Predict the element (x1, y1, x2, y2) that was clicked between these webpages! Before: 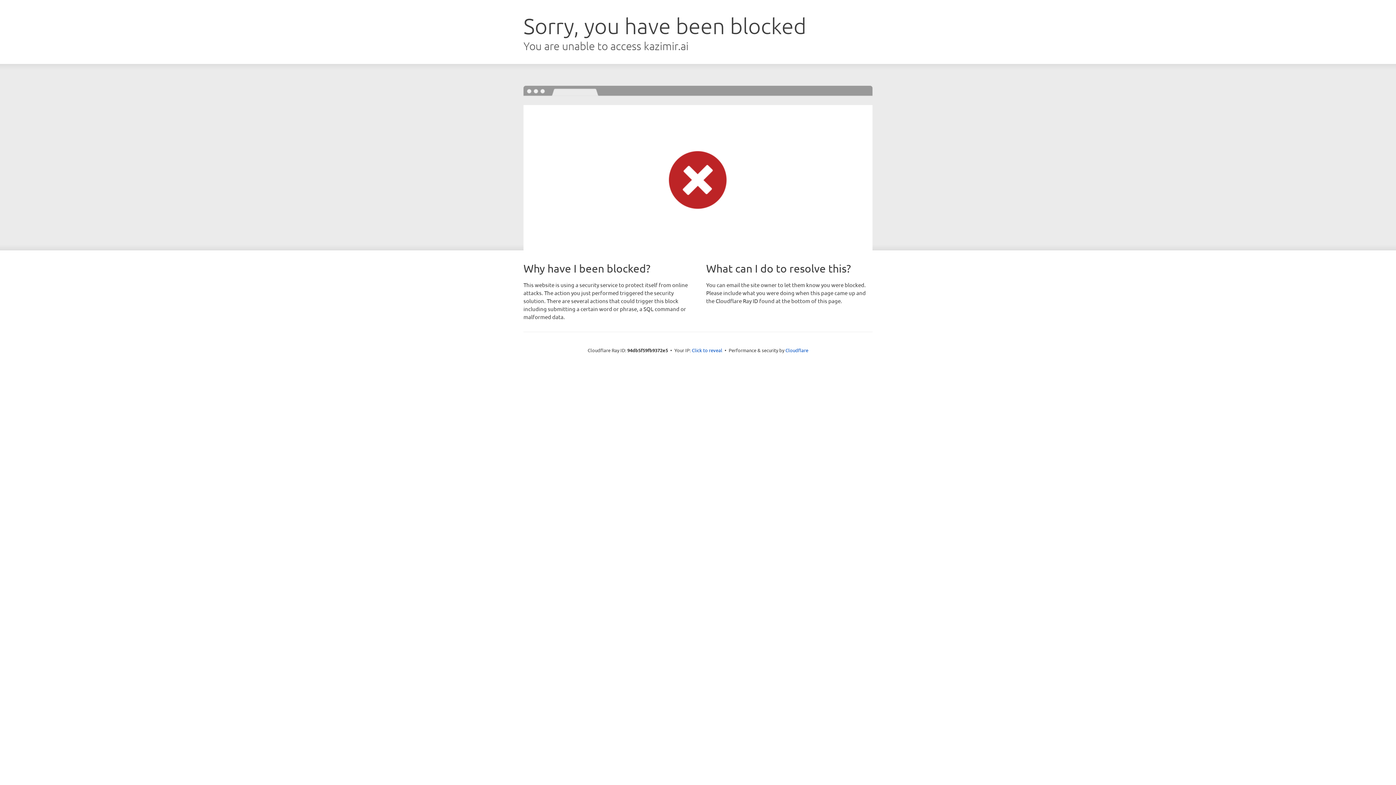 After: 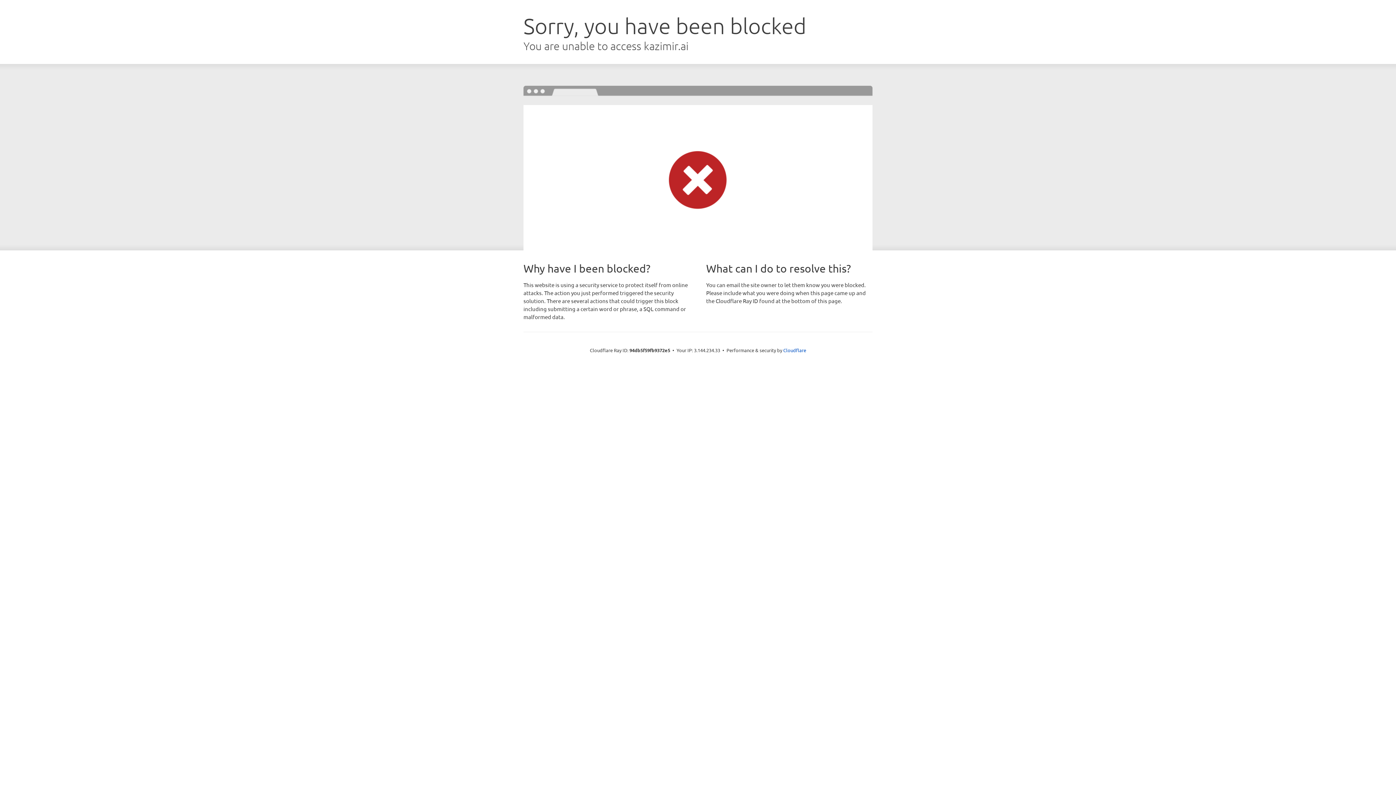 Action: label: Click to reveal bbox: (692, 346, 722, 353)